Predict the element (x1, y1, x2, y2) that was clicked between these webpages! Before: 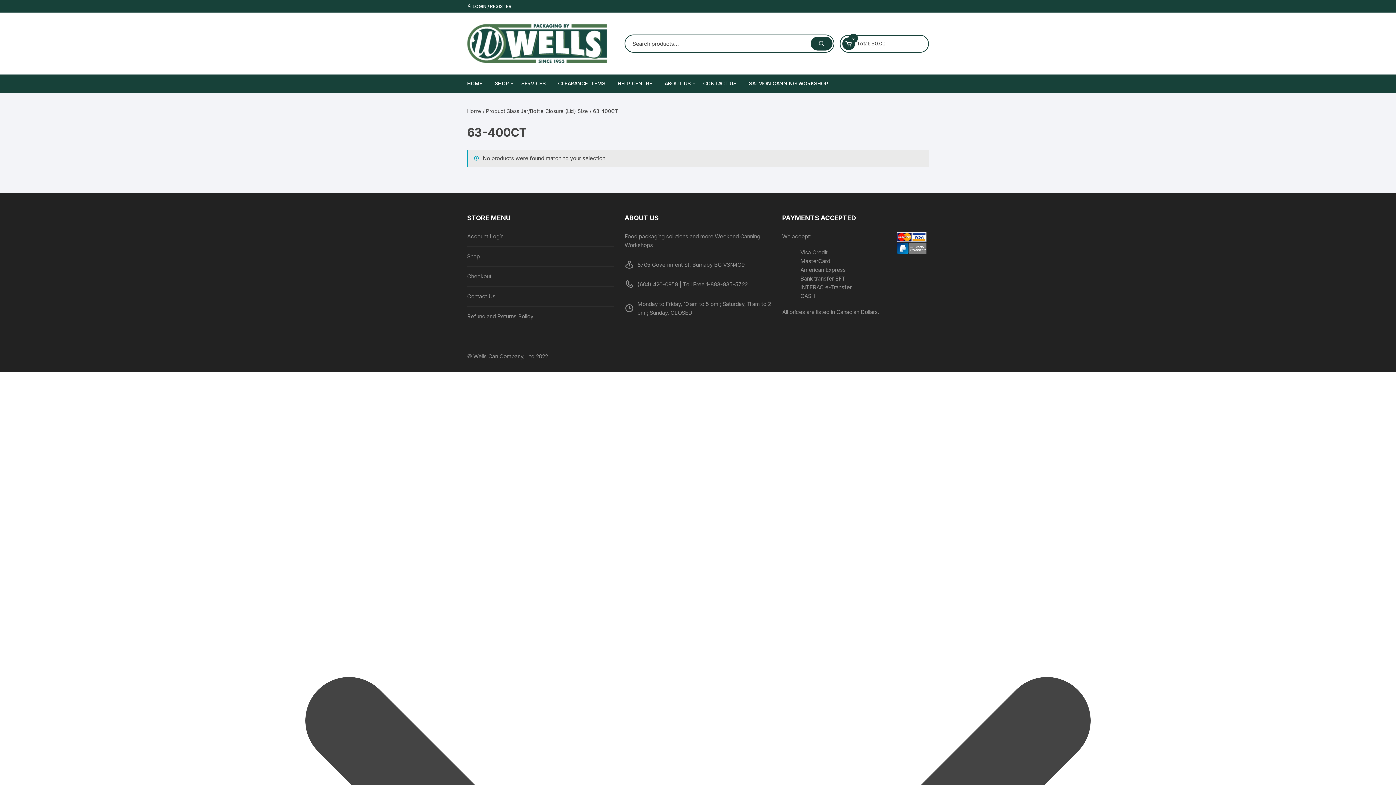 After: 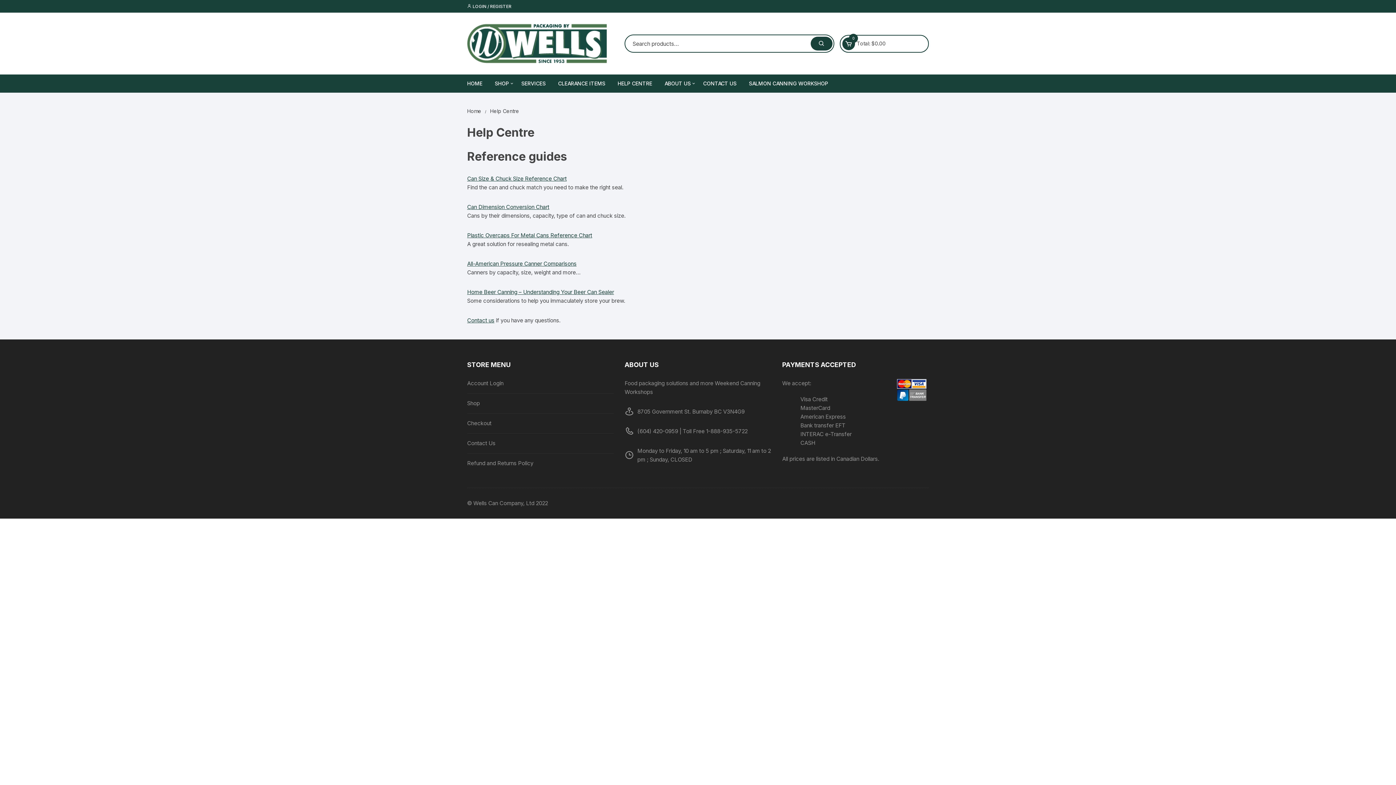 Action: label: HELP CENTRE bbox: (612, 74, 657, 92)